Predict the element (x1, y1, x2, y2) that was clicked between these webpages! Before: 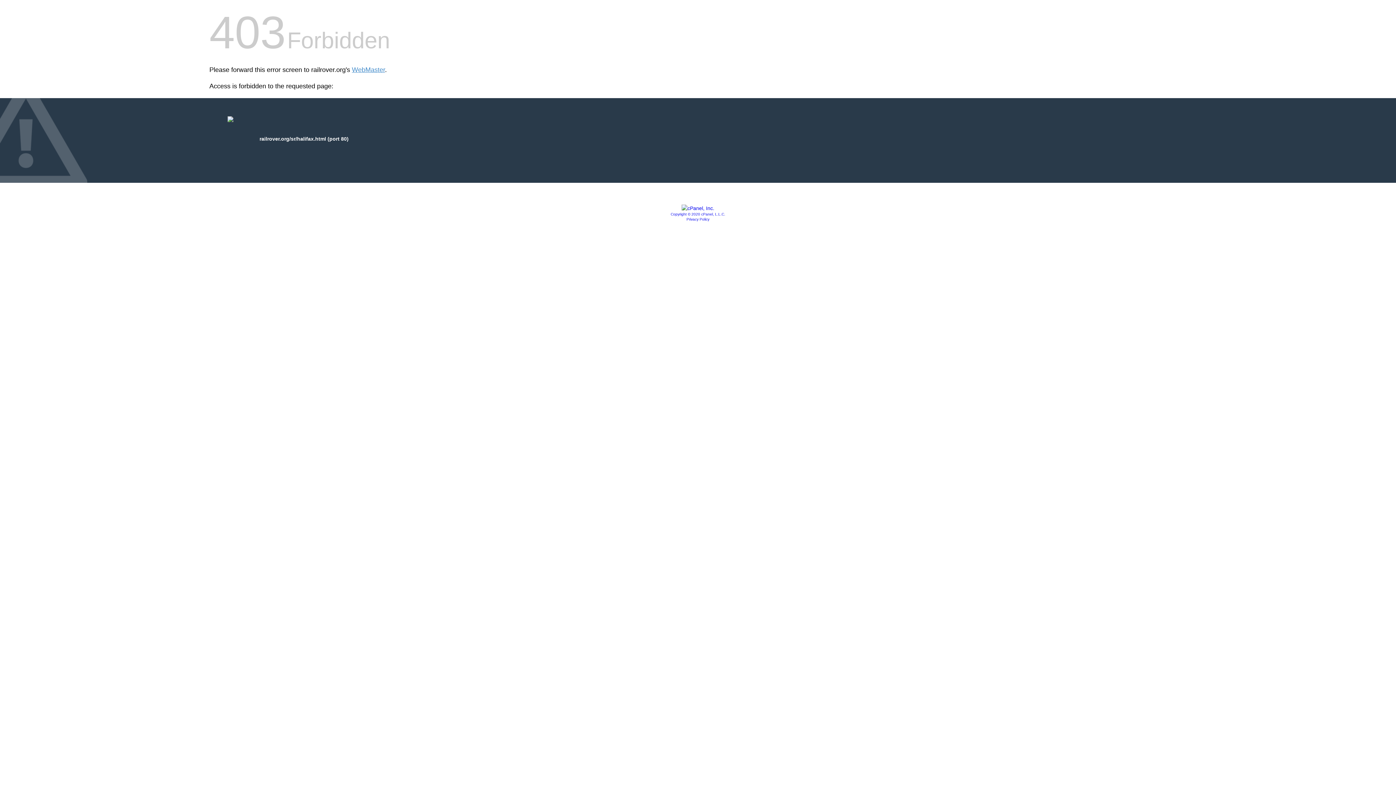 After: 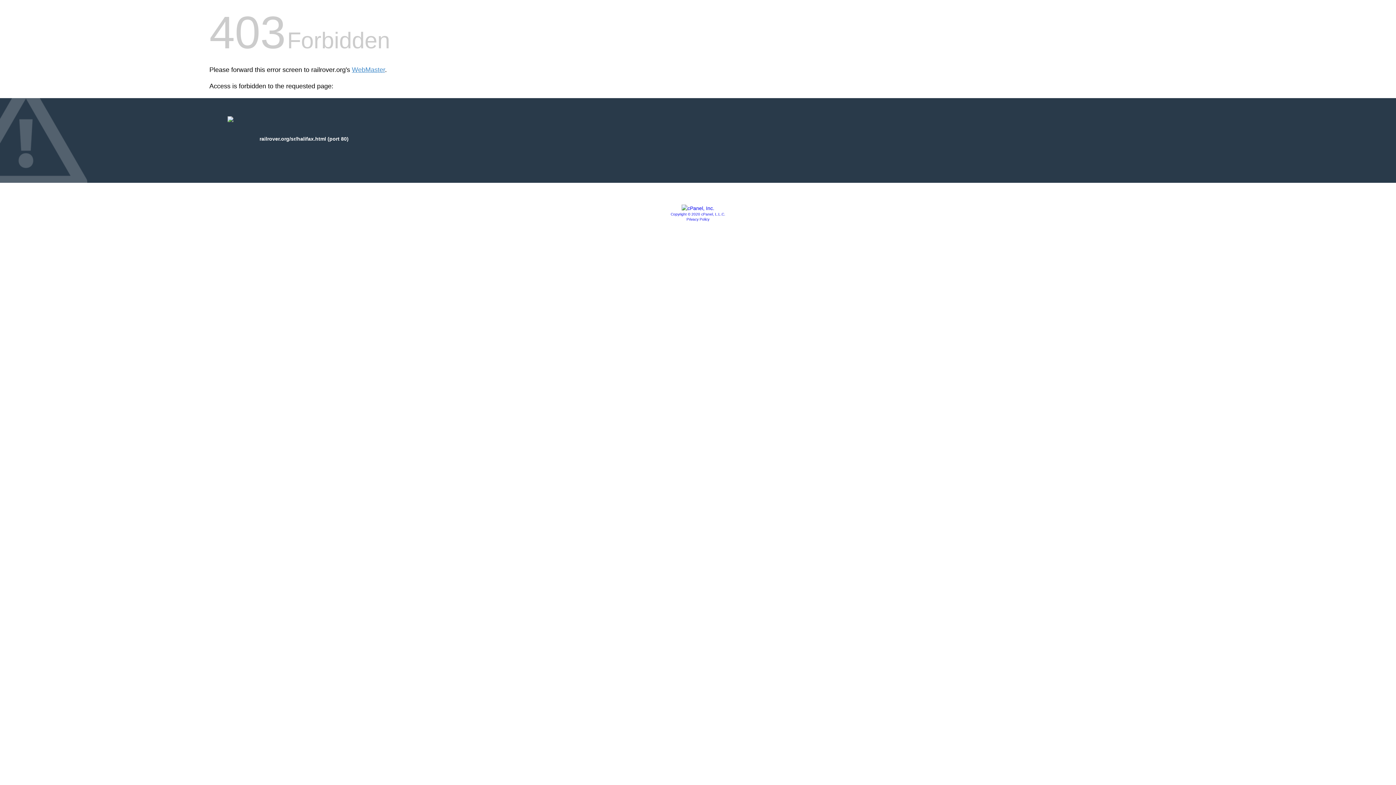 Action: bbox: (686, 217, 709, 221) label: Privacy Policy